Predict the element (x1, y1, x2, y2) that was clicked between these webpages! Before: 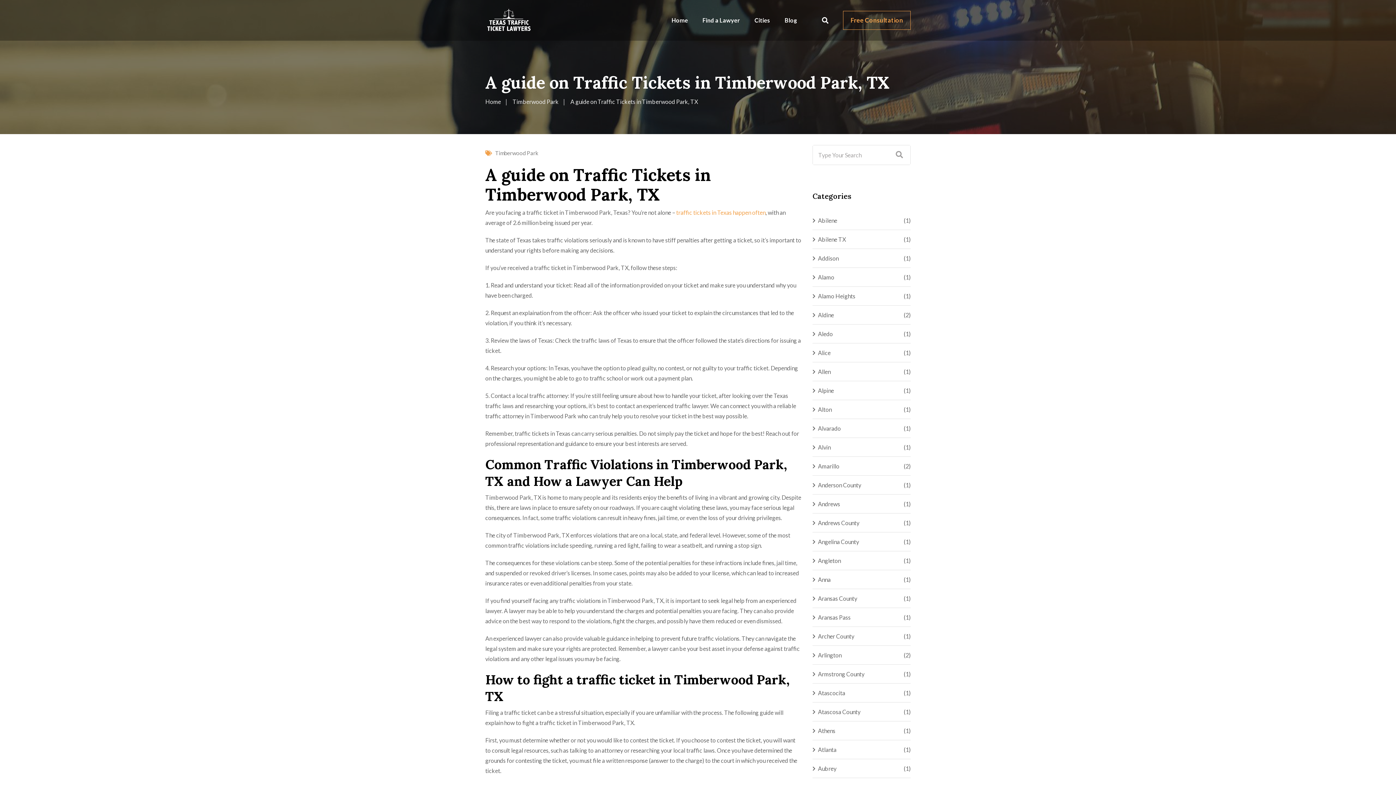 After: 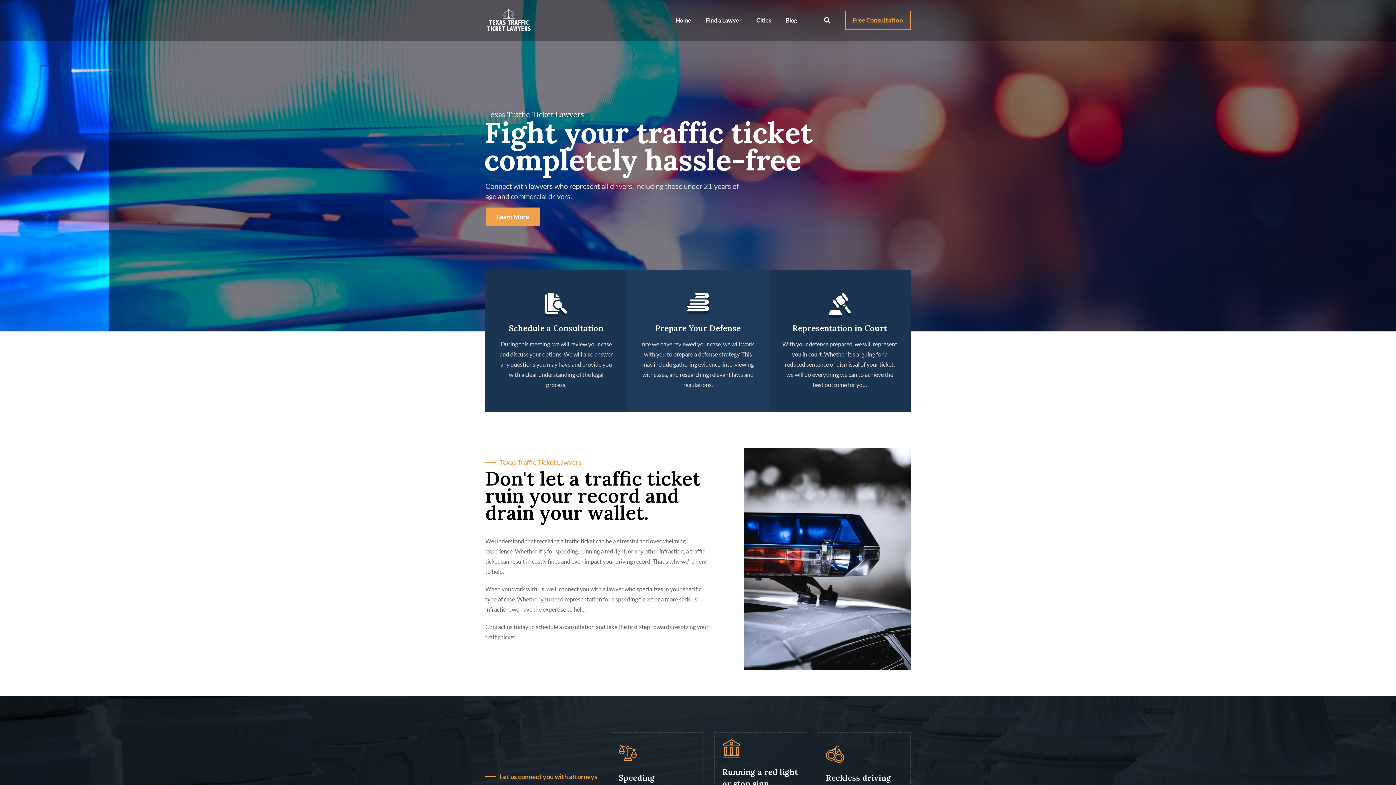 Action: label: traffic tickets in Texas happen often bbox: (676, 209, 765, 216)